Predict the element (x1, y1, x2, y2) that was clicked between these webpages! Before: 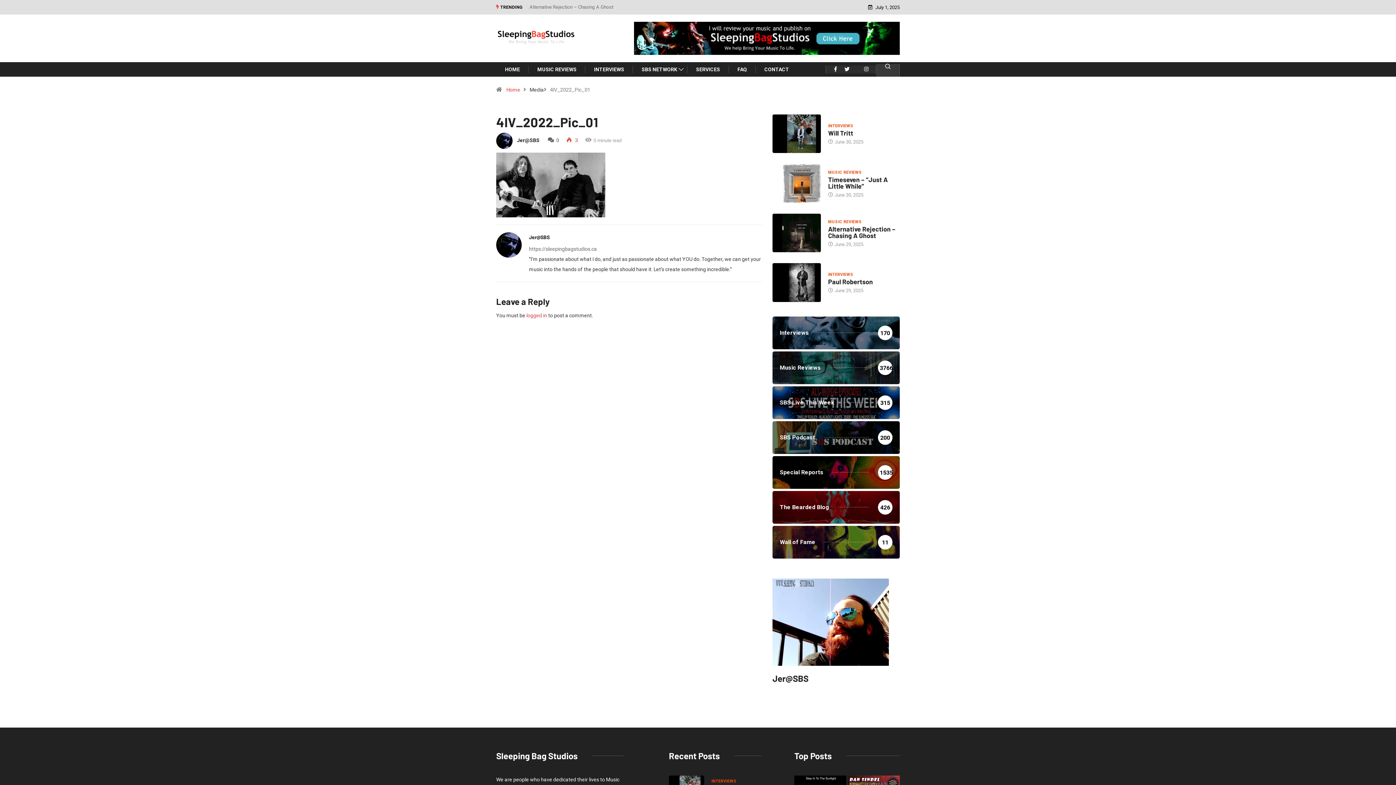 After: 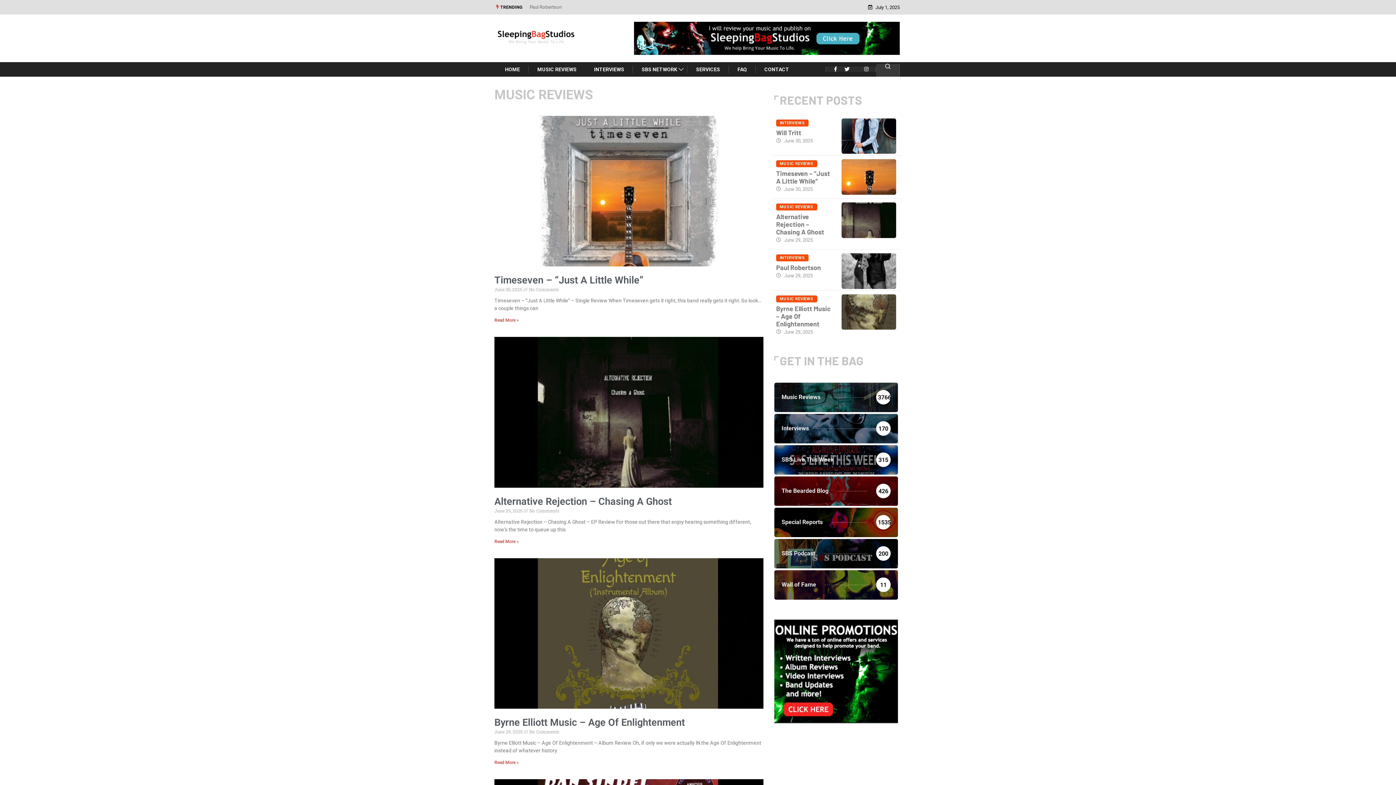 Action: label: MUSIC REVIEWS bbox: (828, 168, 862, 176)